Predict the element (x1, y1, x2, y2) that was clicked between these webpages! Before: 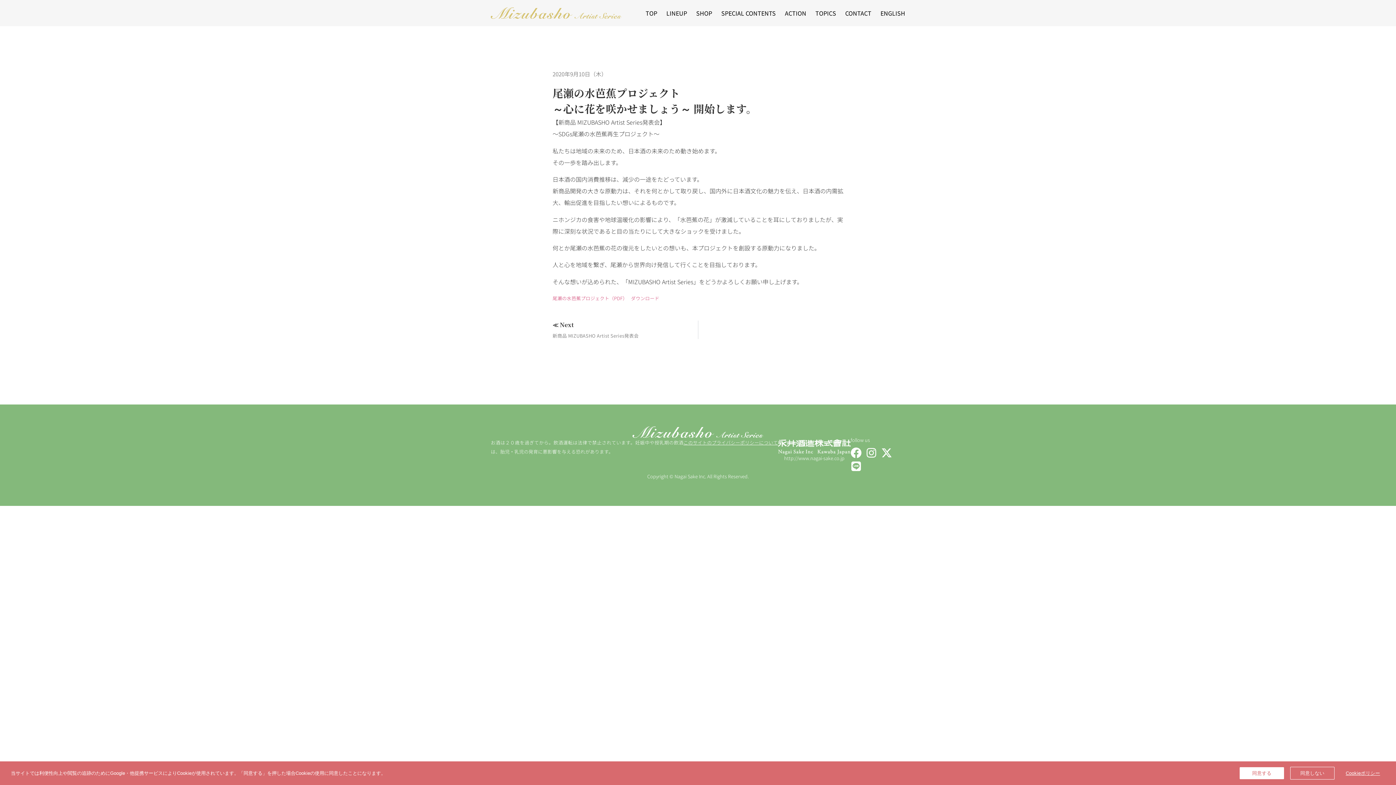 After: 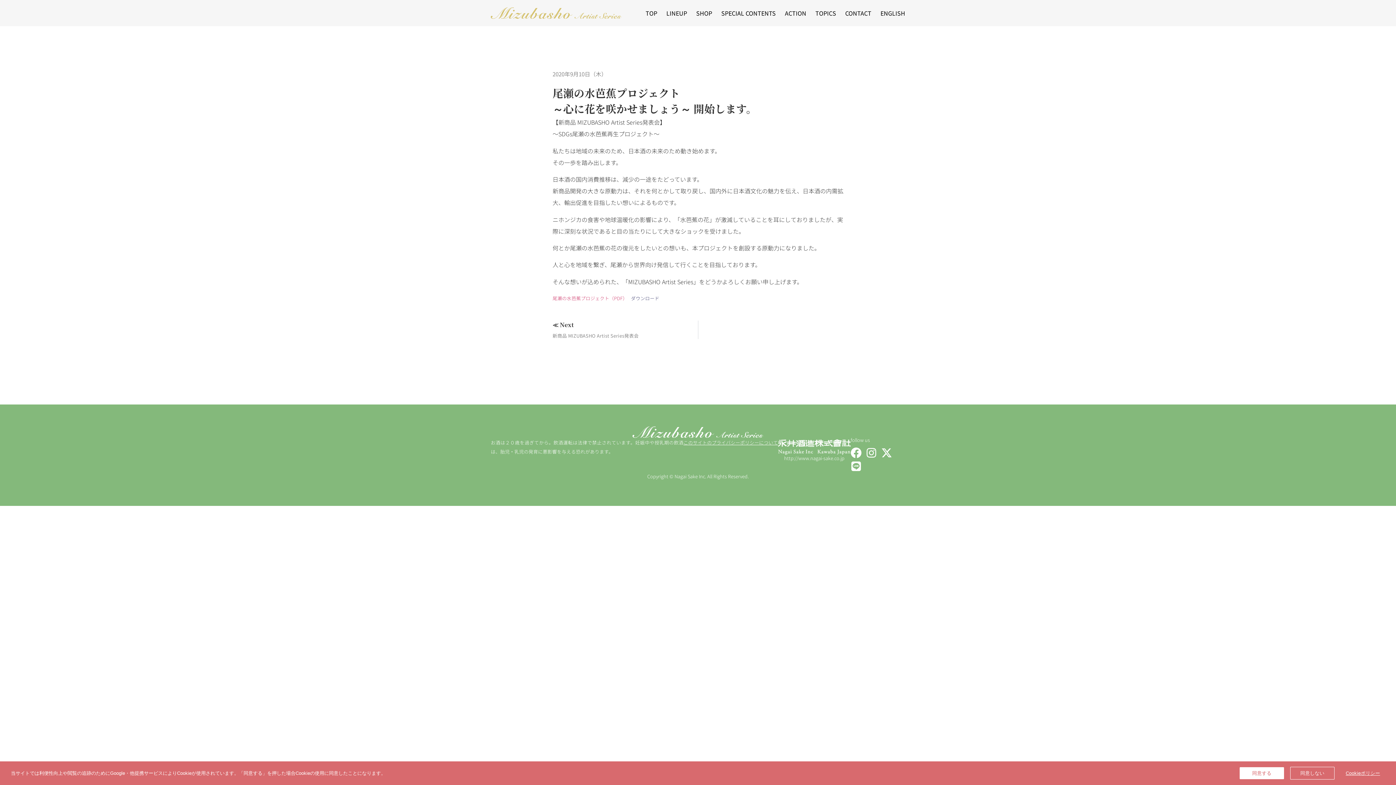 Action: bbox: (631, 294, 659, 301) label: ダウンロード